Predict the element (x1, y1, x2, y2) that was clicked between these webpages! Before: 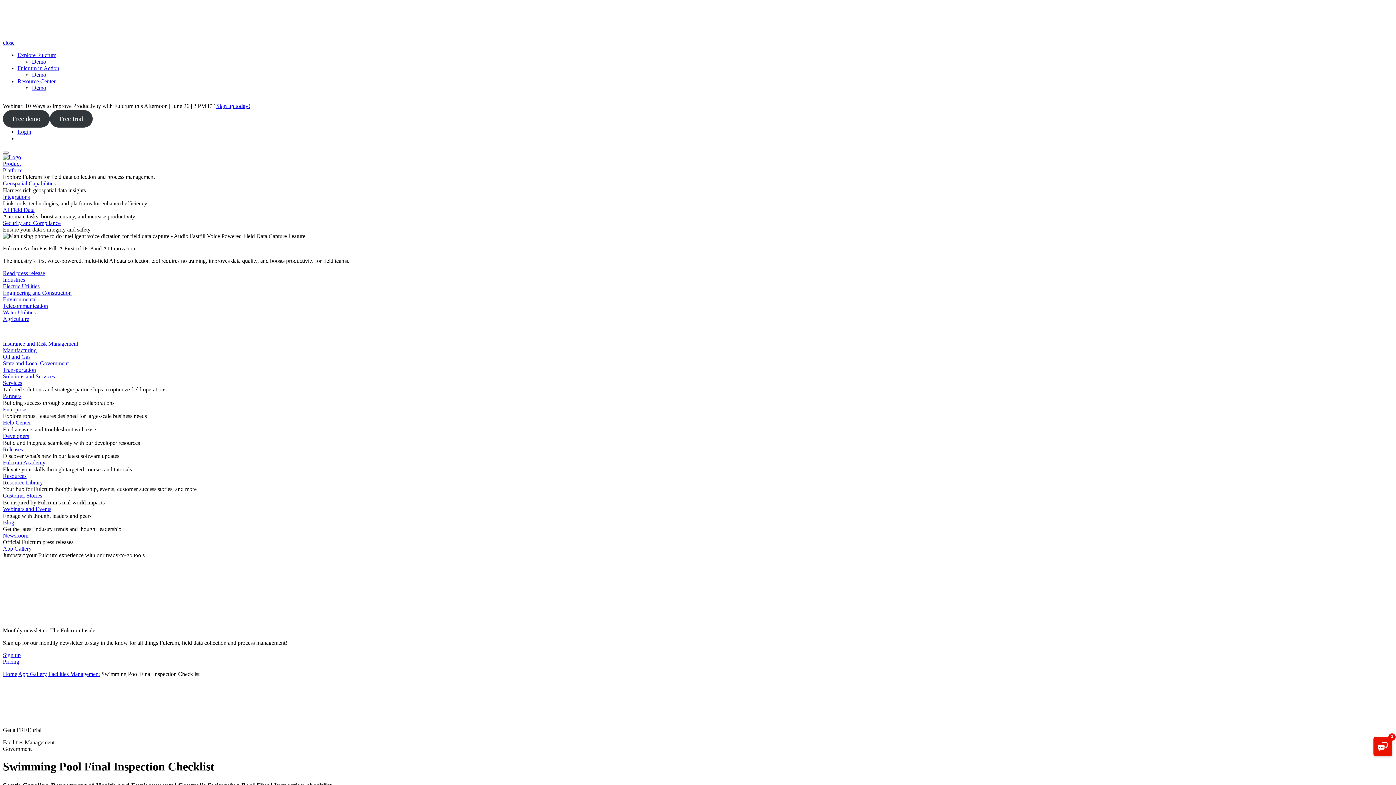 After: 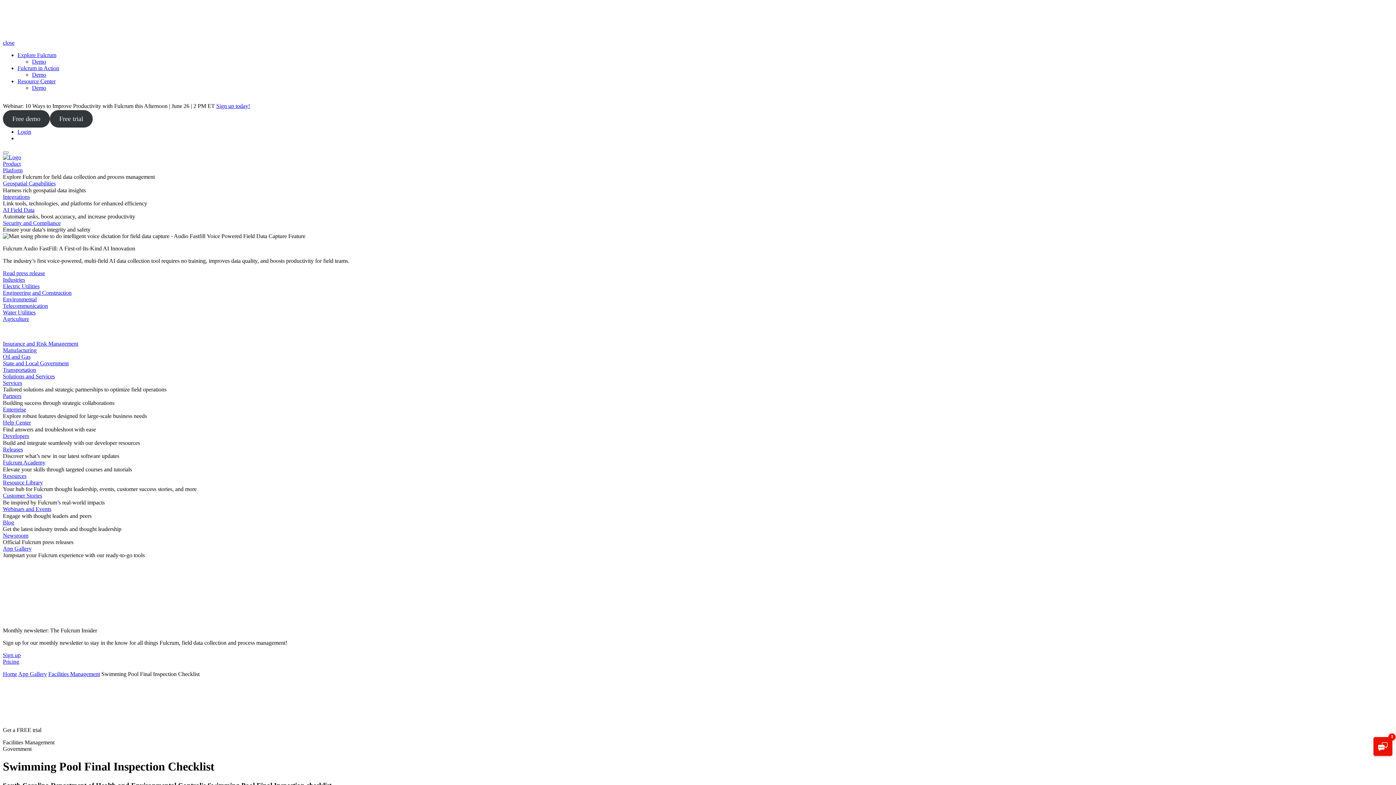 Action: bbox: (75, 714, 109, 721)